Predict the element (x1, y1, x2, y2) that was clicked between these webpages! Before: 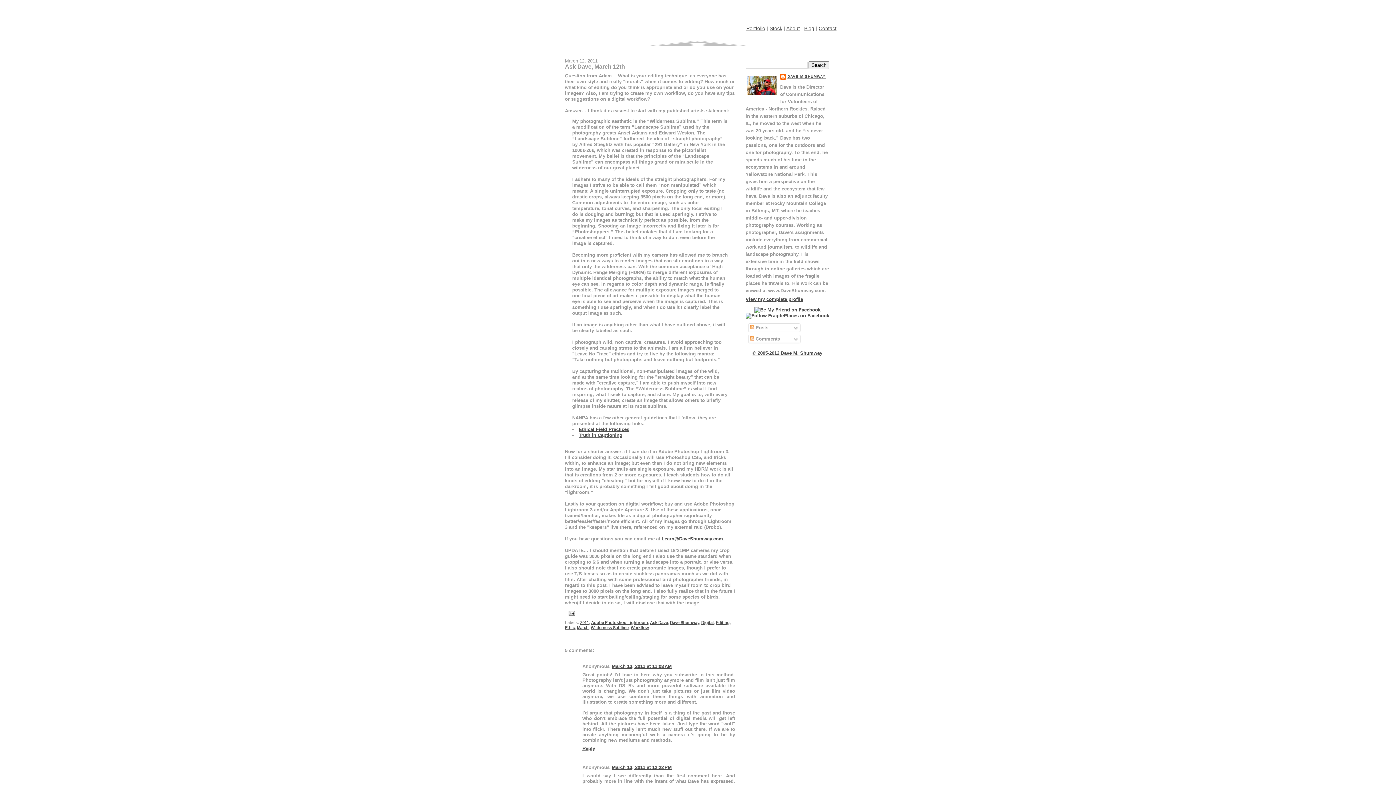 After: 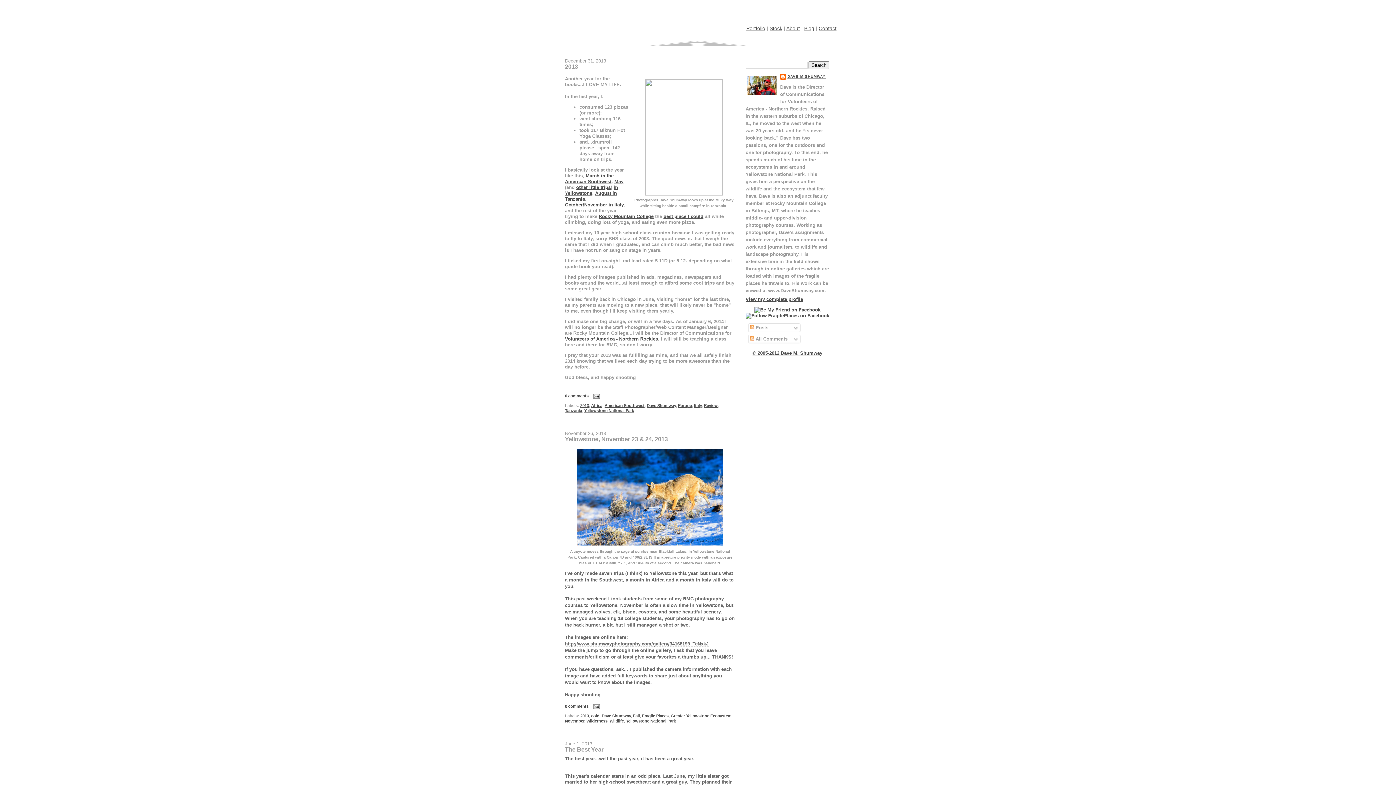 Action: bbox: (559, 36, 836, 50)